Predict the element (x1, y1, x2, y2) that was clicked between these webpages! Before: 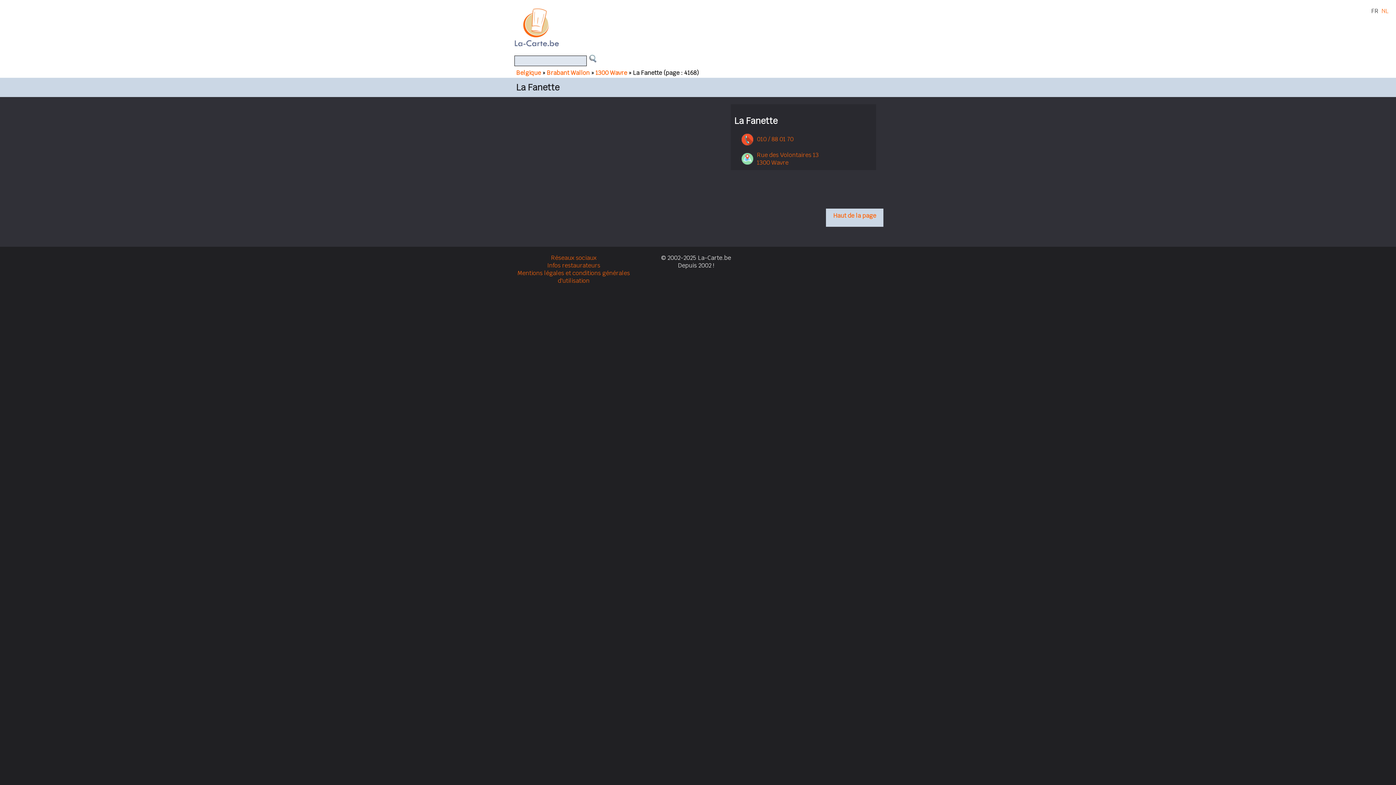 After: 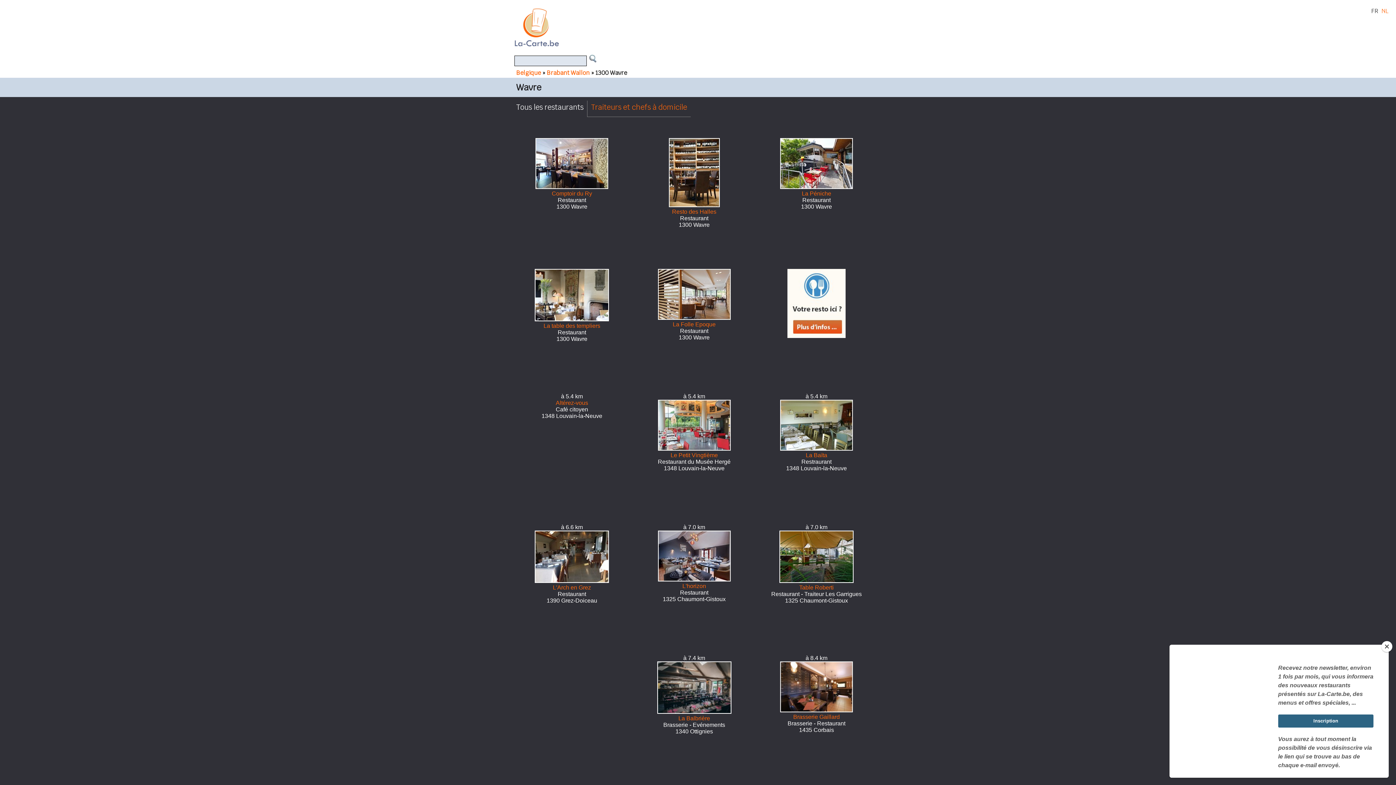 Action: bbox: (595, 69, 627, 76) label: 1300 Wavre